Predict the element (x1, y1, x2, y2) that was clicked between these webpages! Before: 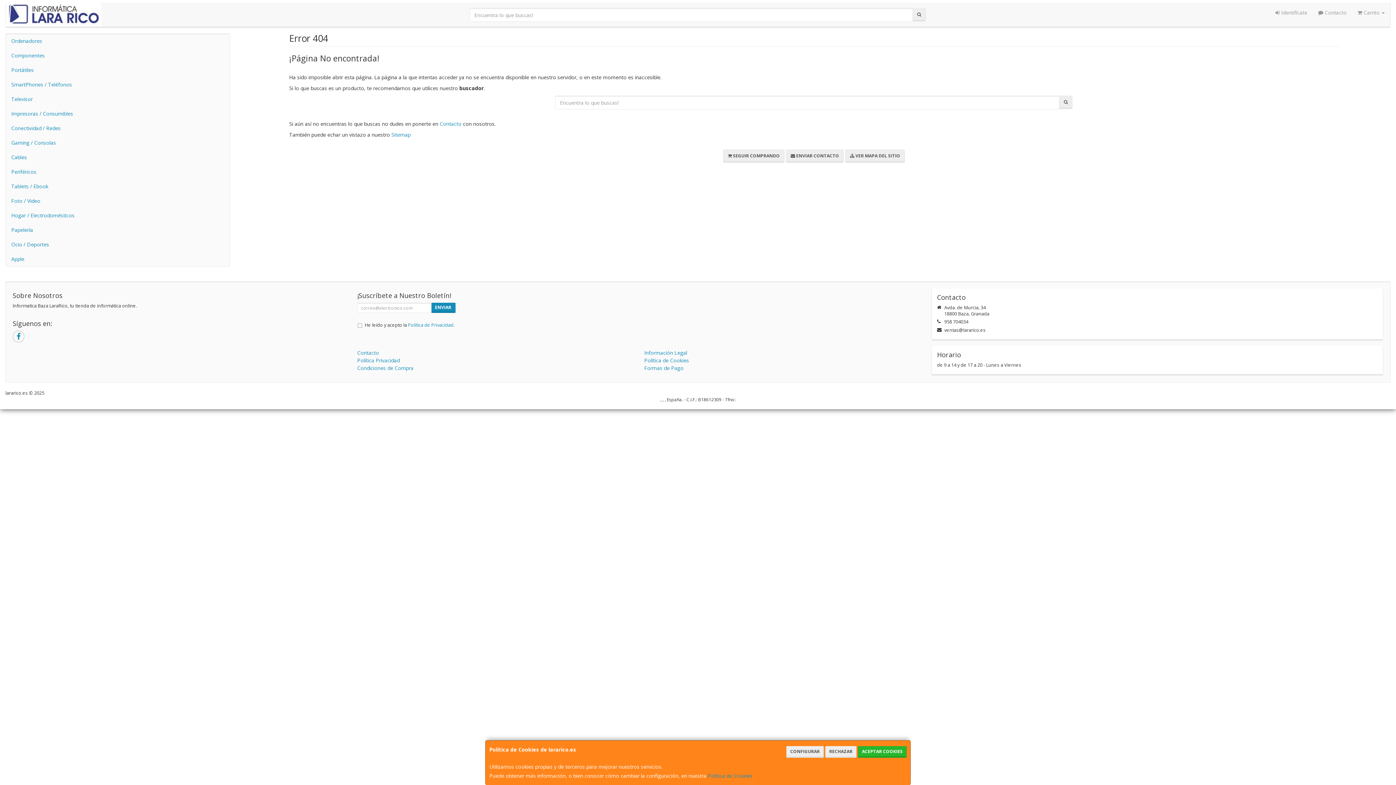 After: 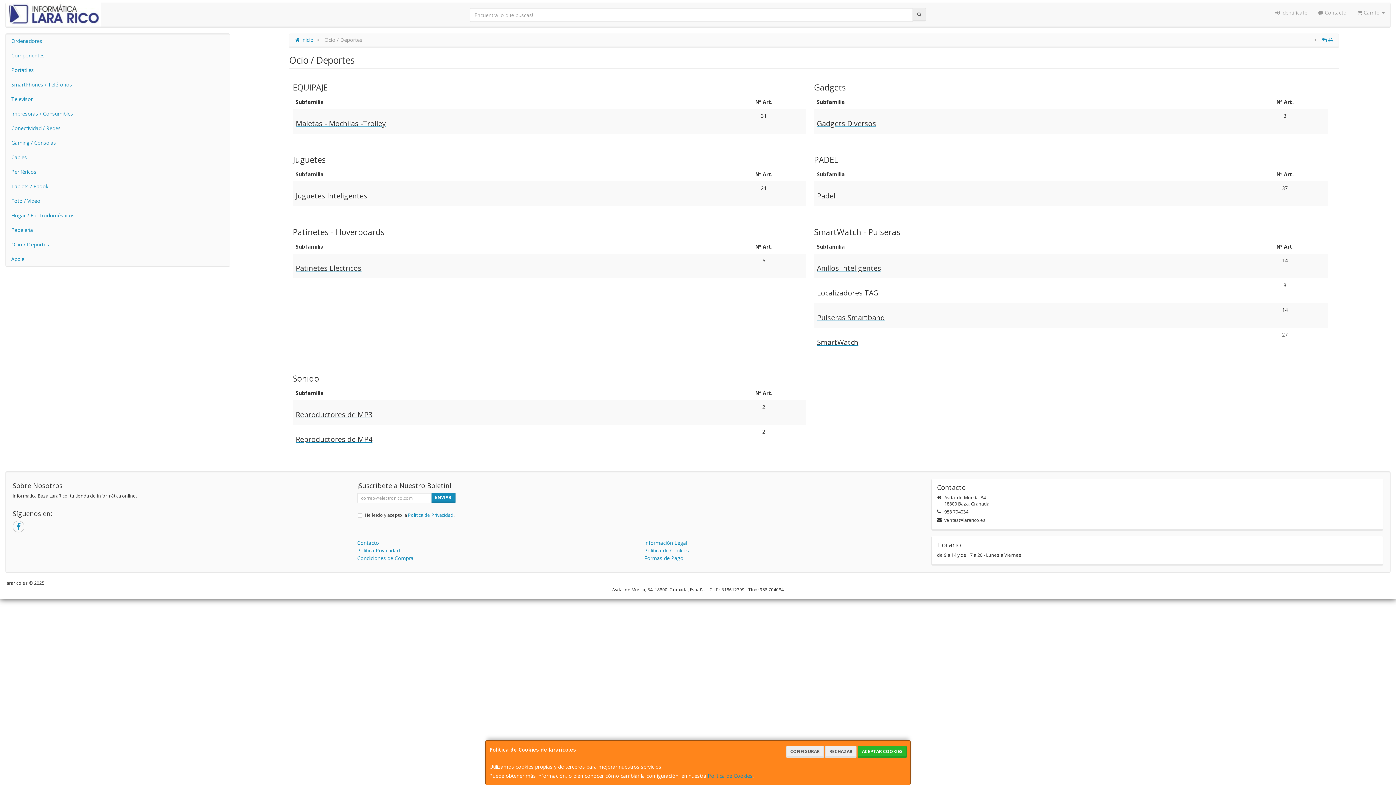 Action: bbox: (5, 237, 229, 252) label: Ocio / Deportes